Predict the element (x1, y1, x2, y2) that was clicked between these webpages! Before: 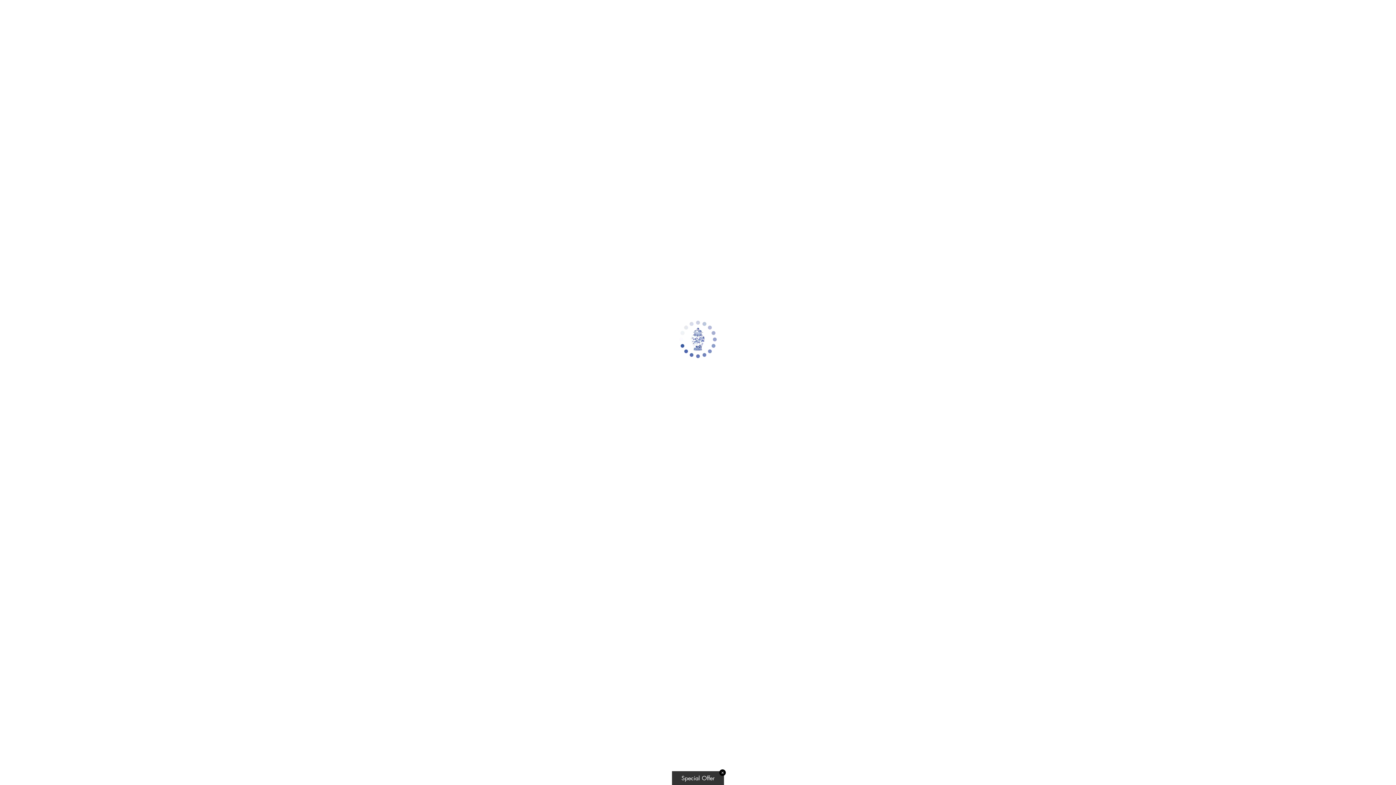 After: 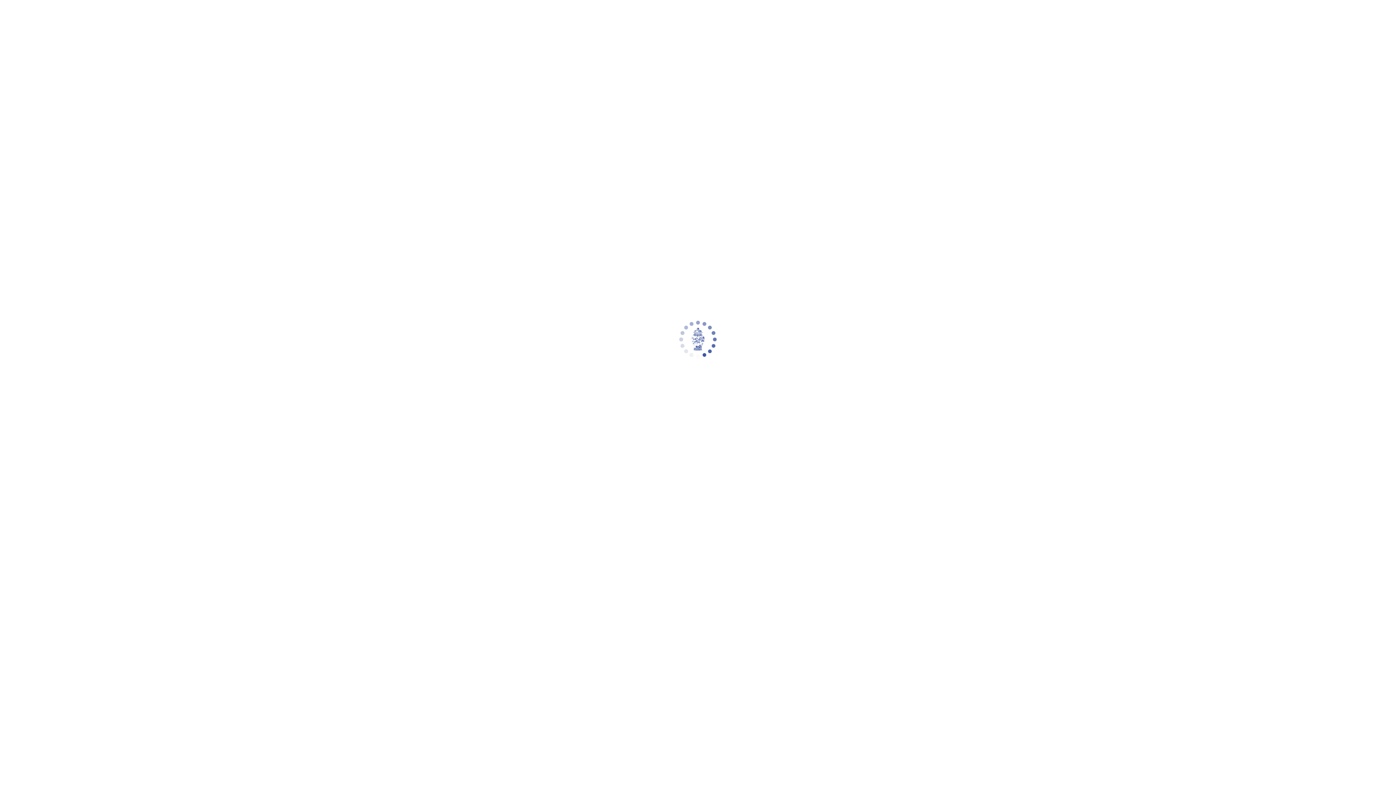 Action: bbox: (719, 769, 726, 776) label: ✕